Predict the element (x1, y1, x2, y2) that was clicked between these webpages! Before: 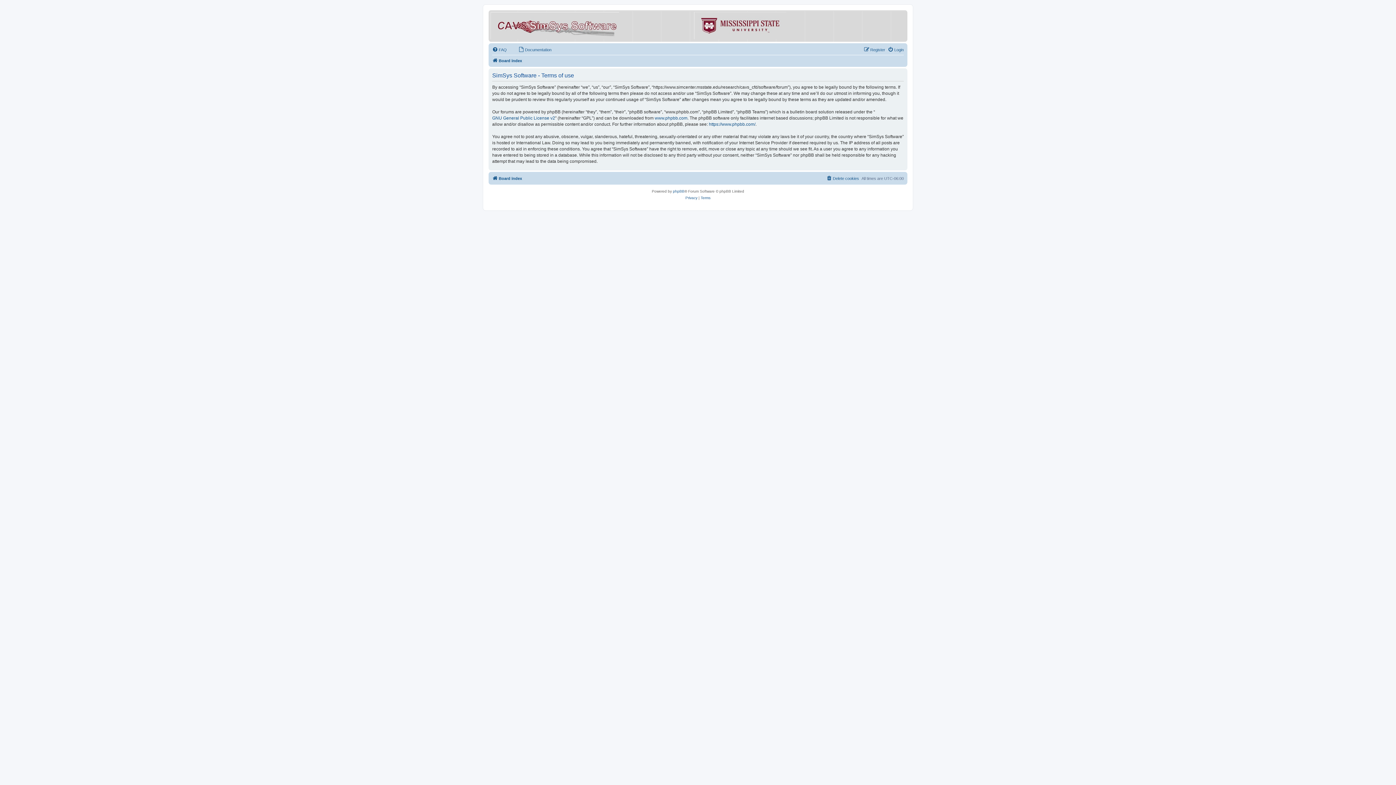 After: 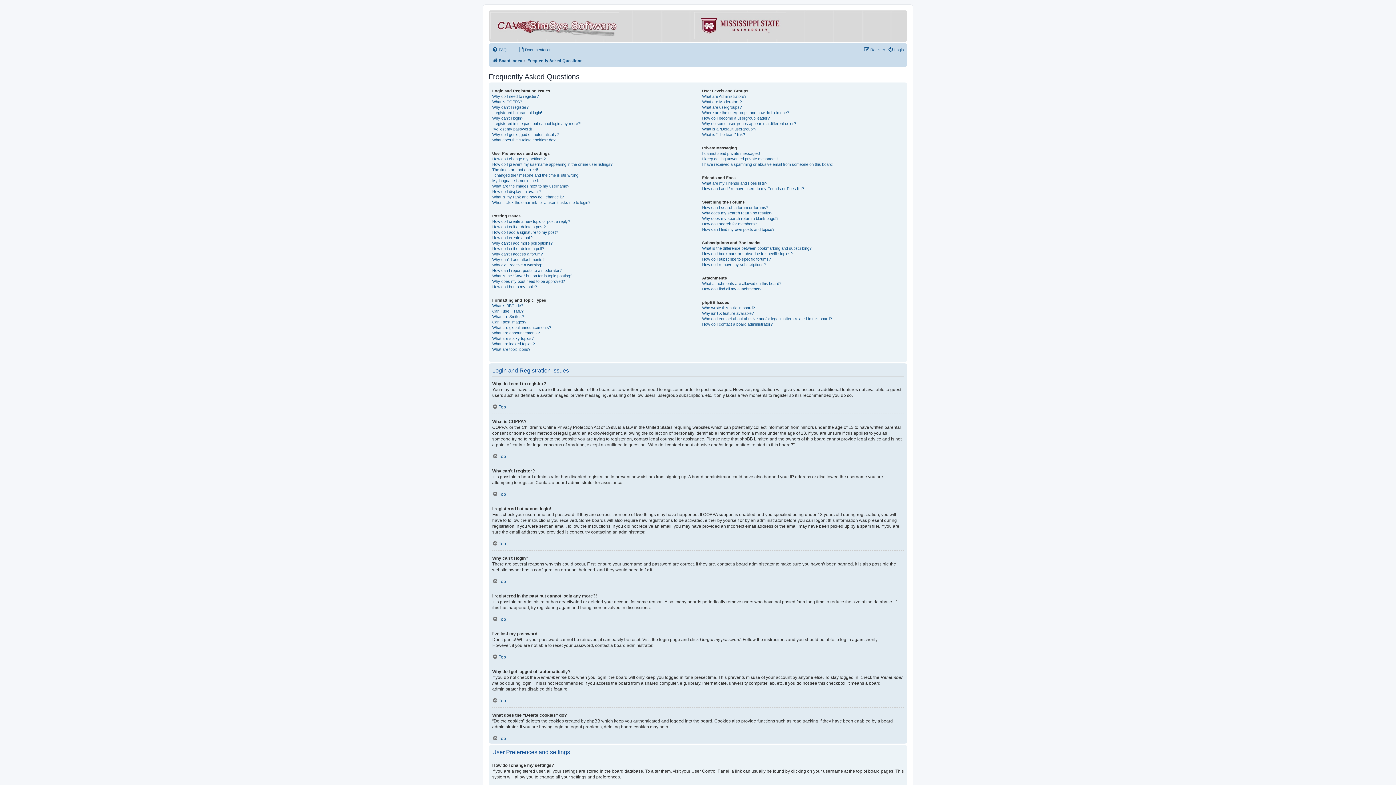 Action: label: FAQ bbox: (492, 45, 506, 54)